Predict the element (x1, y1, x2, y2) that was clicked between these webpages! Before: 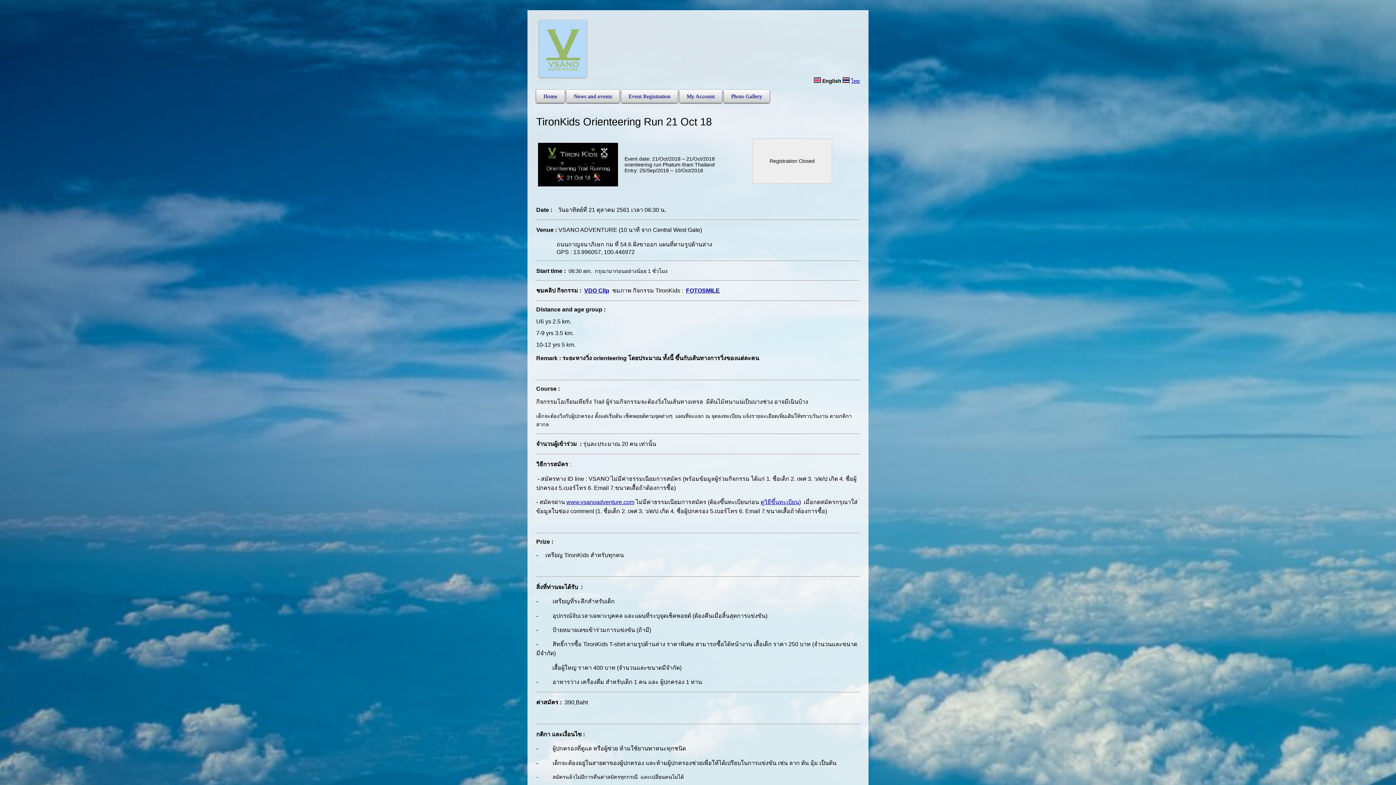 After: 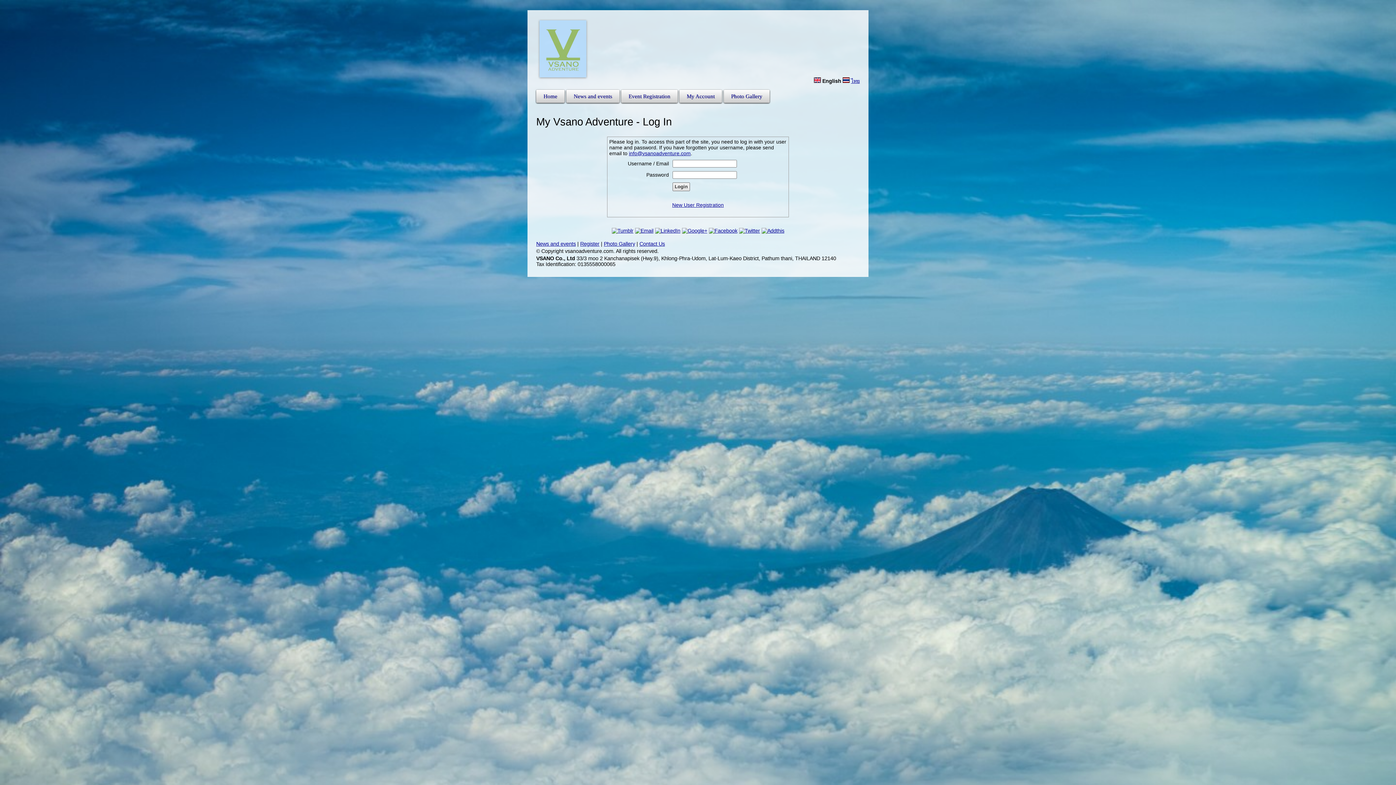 Action: label: My Account bbox: (679, 89, 722, 102)